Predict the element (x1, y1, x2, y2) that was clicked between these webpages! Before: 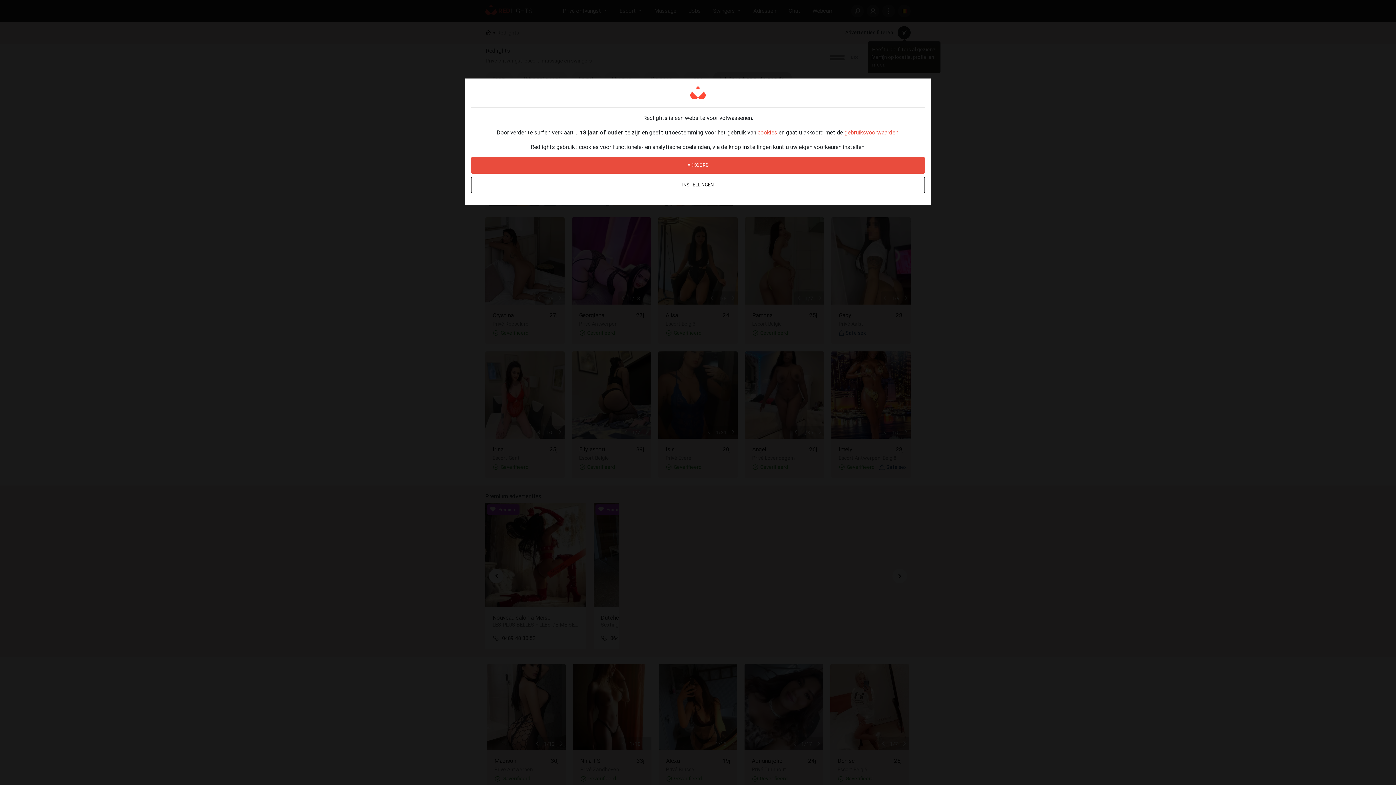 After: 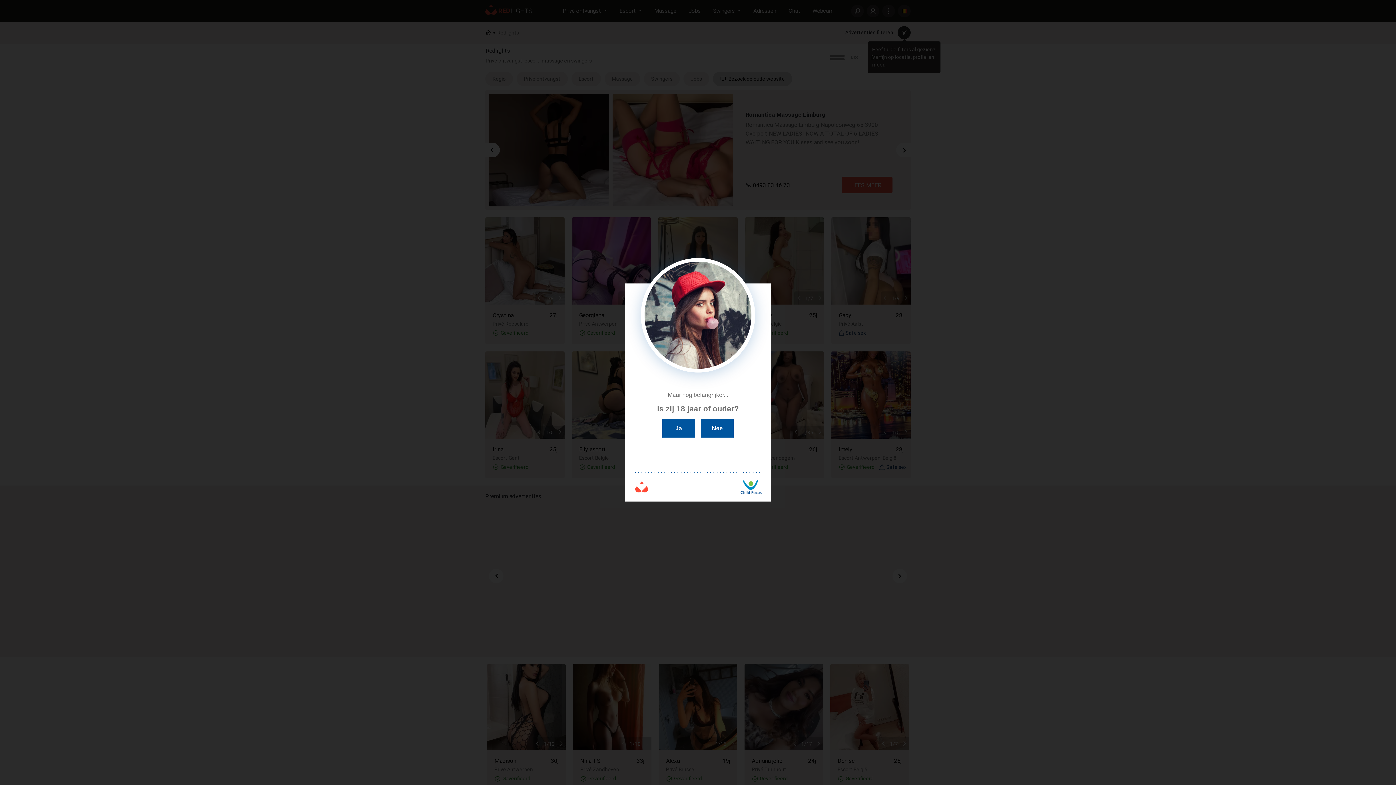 Action: label: AKKOORD bbox: (471, 157, 925, 173)